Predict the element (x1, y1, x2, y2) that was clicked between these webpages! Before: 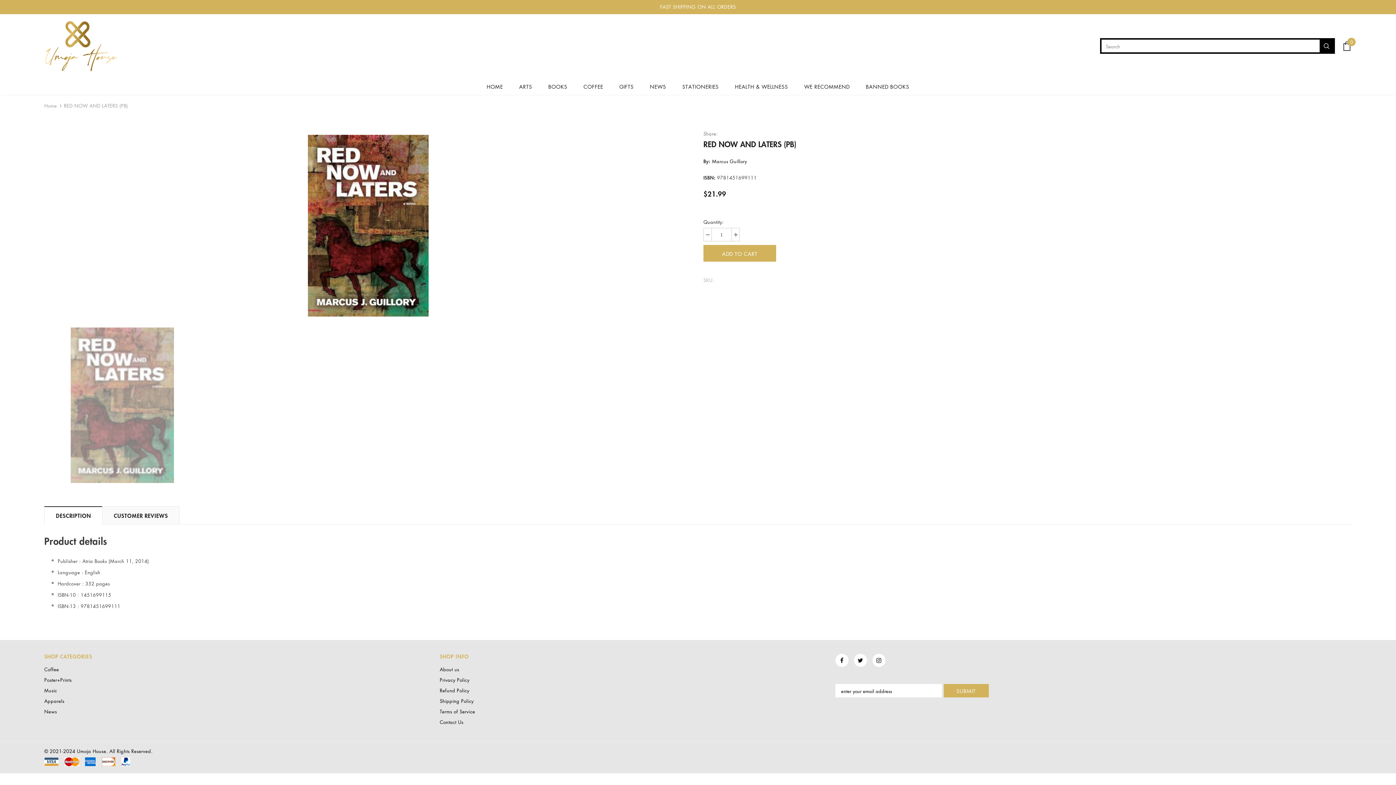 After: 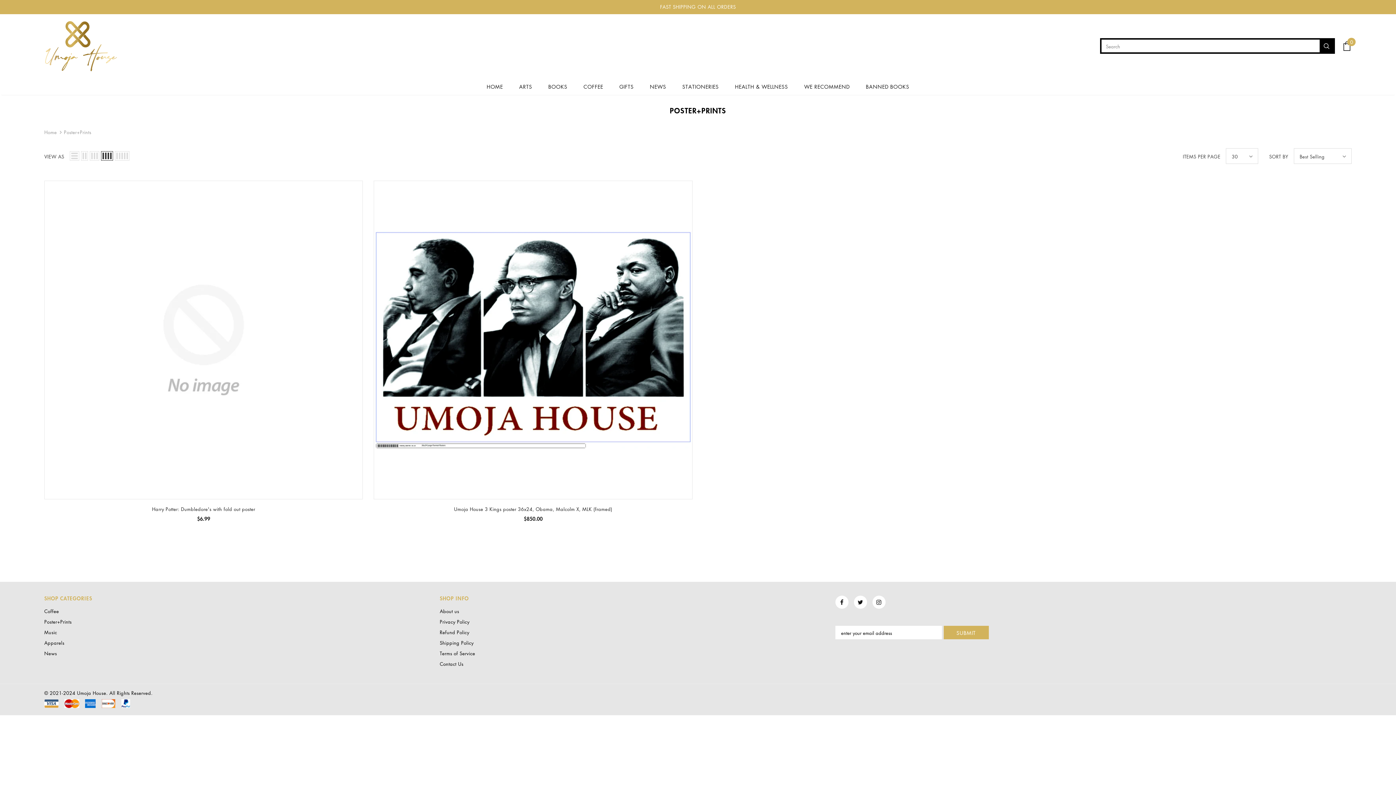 Action: label: Poster+Prints bbox: (44, 674, 71, 685)